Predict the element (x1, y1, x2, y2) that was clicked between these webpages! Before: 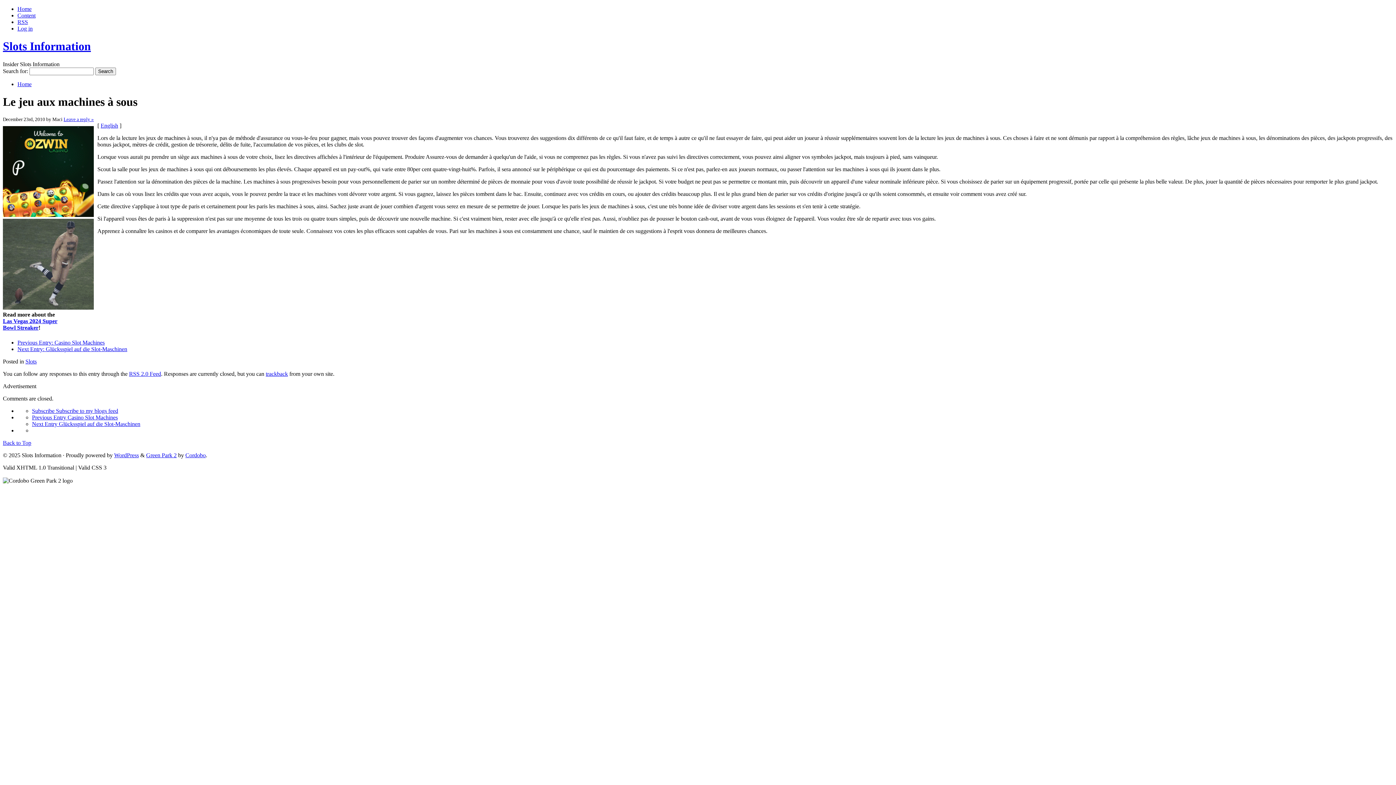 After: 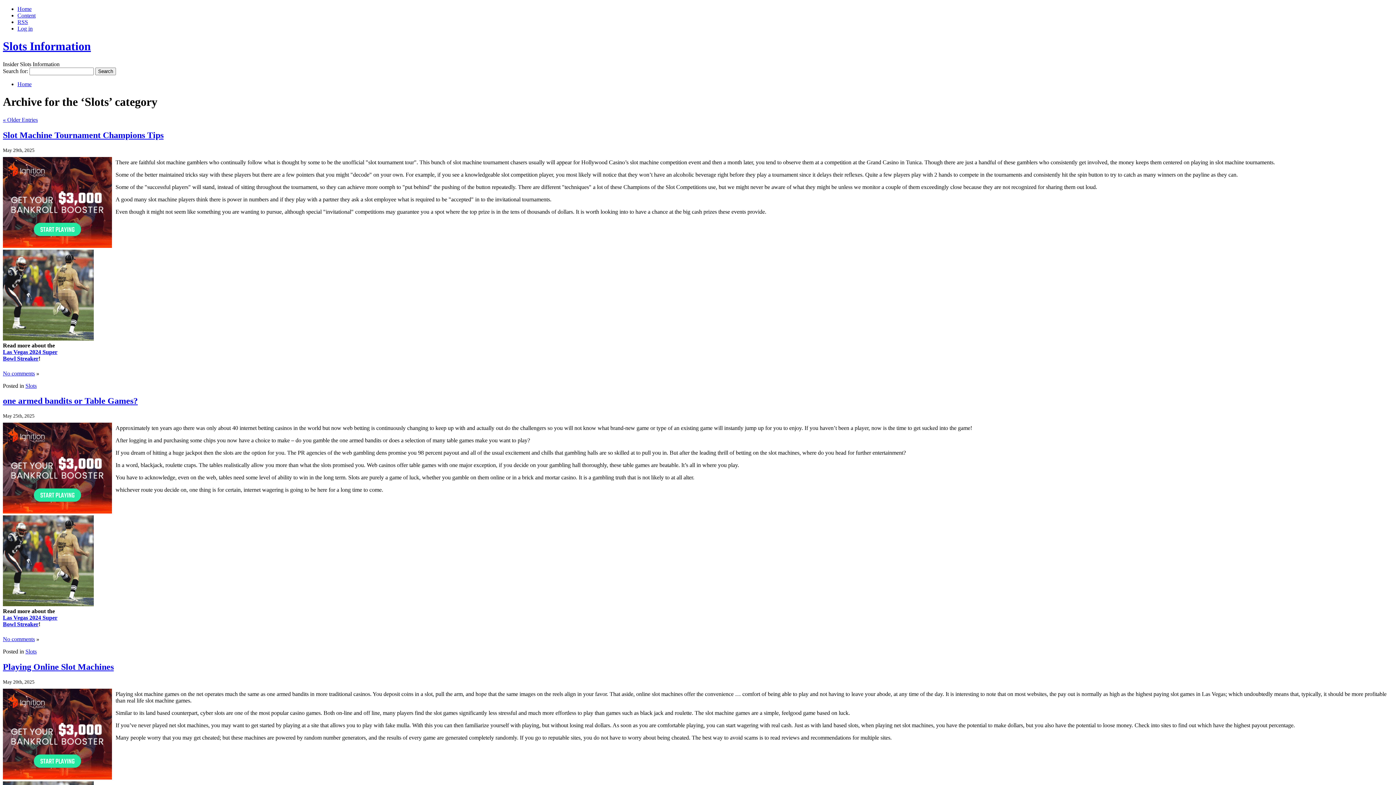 Action: bbox: (25, 358, 36, 364) label: Slots